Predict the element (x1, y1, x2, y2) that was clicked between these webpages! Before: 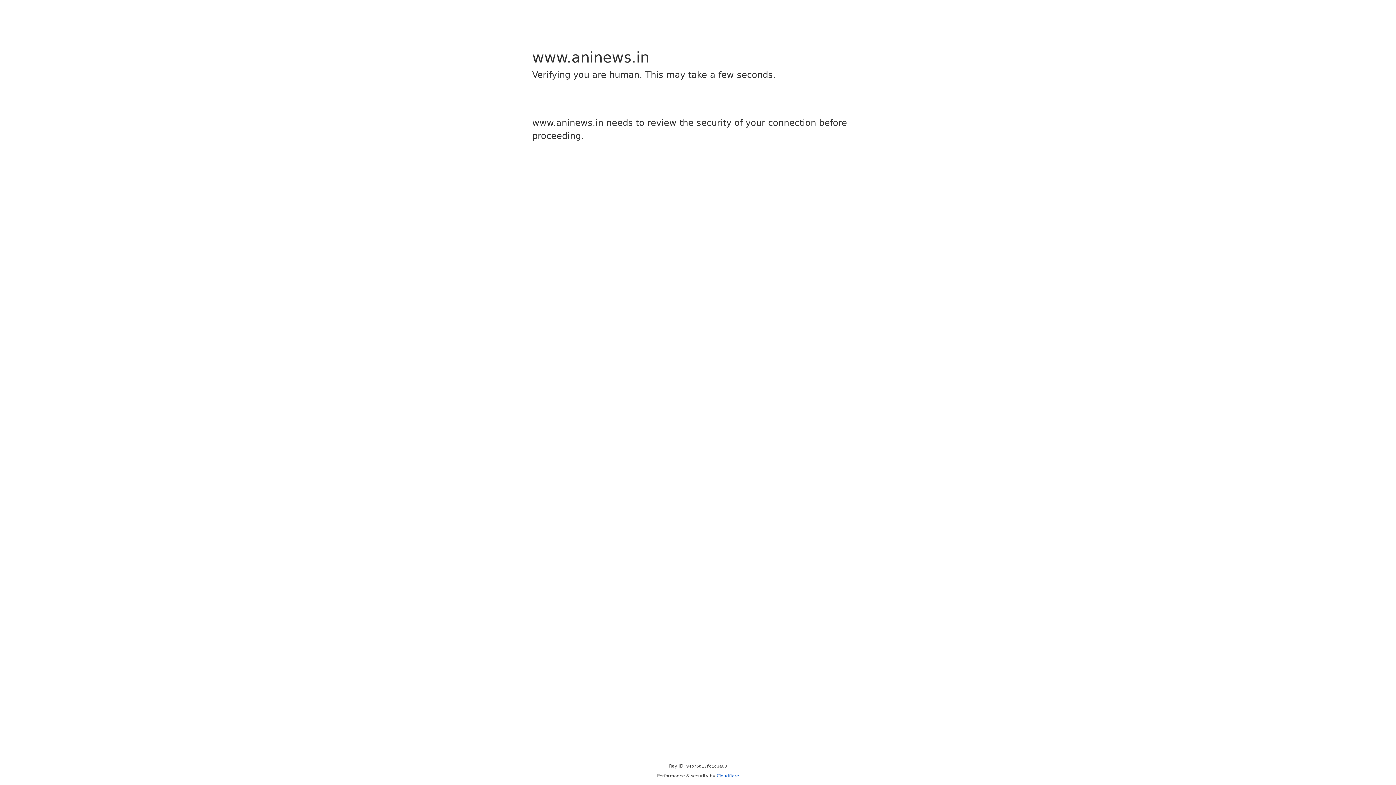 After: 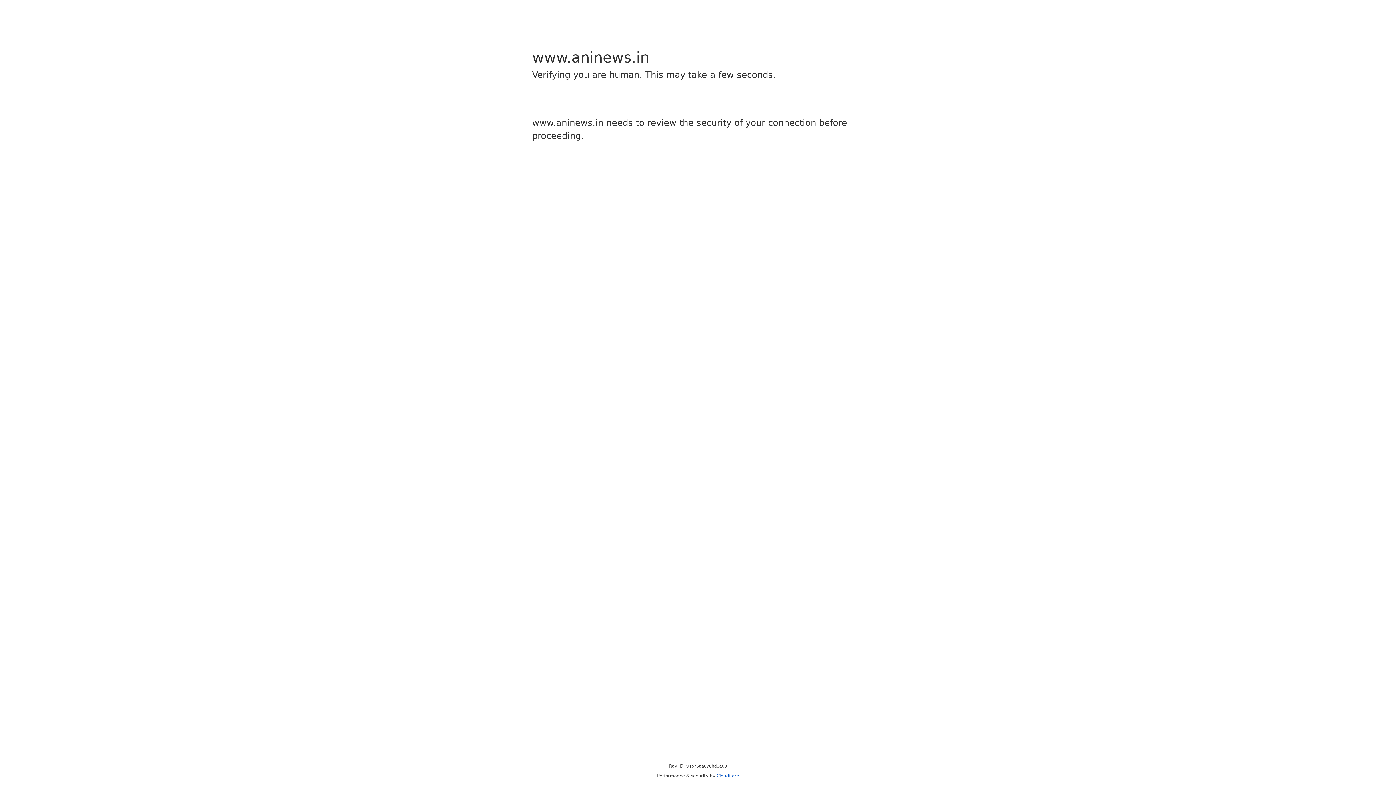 Action: label: Cloudflare bbox: (716, 773, 739, 778)